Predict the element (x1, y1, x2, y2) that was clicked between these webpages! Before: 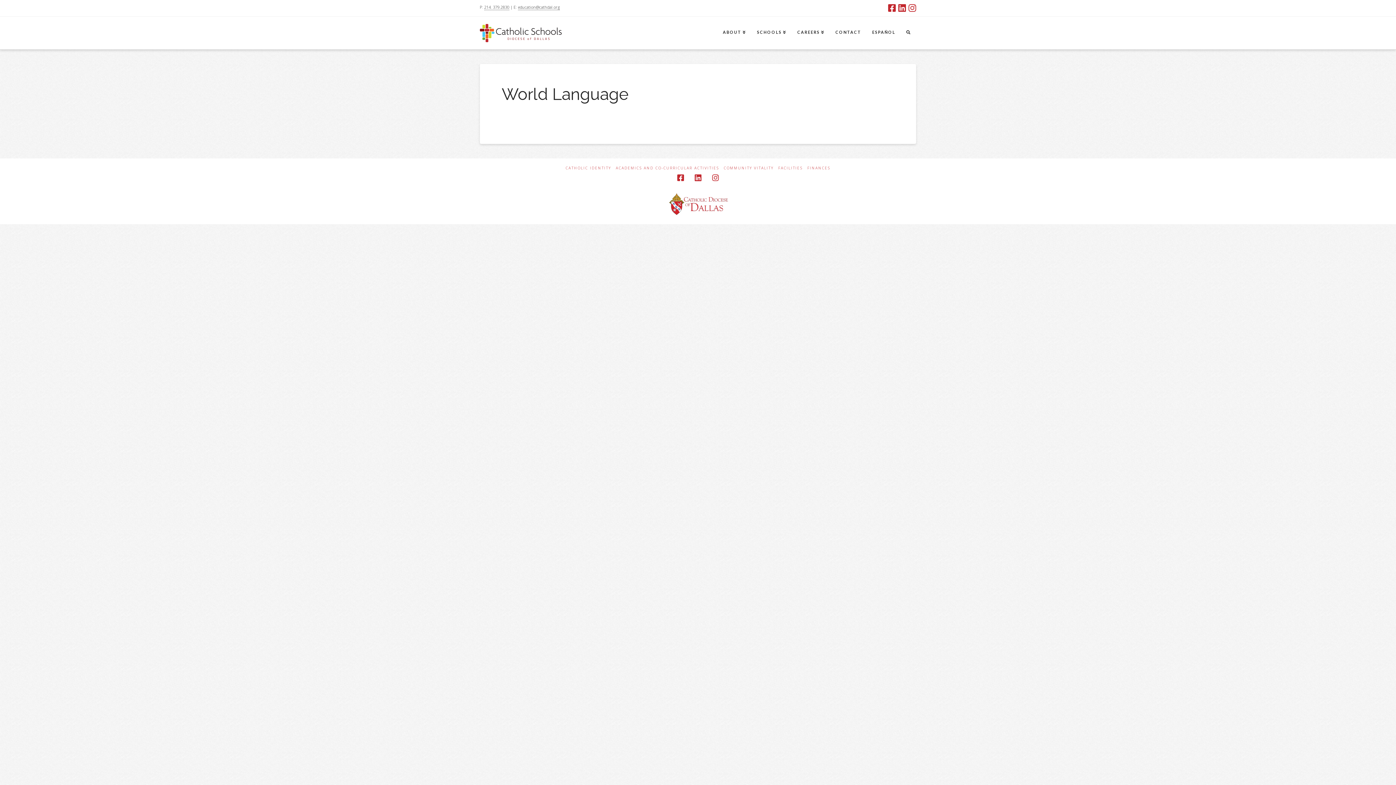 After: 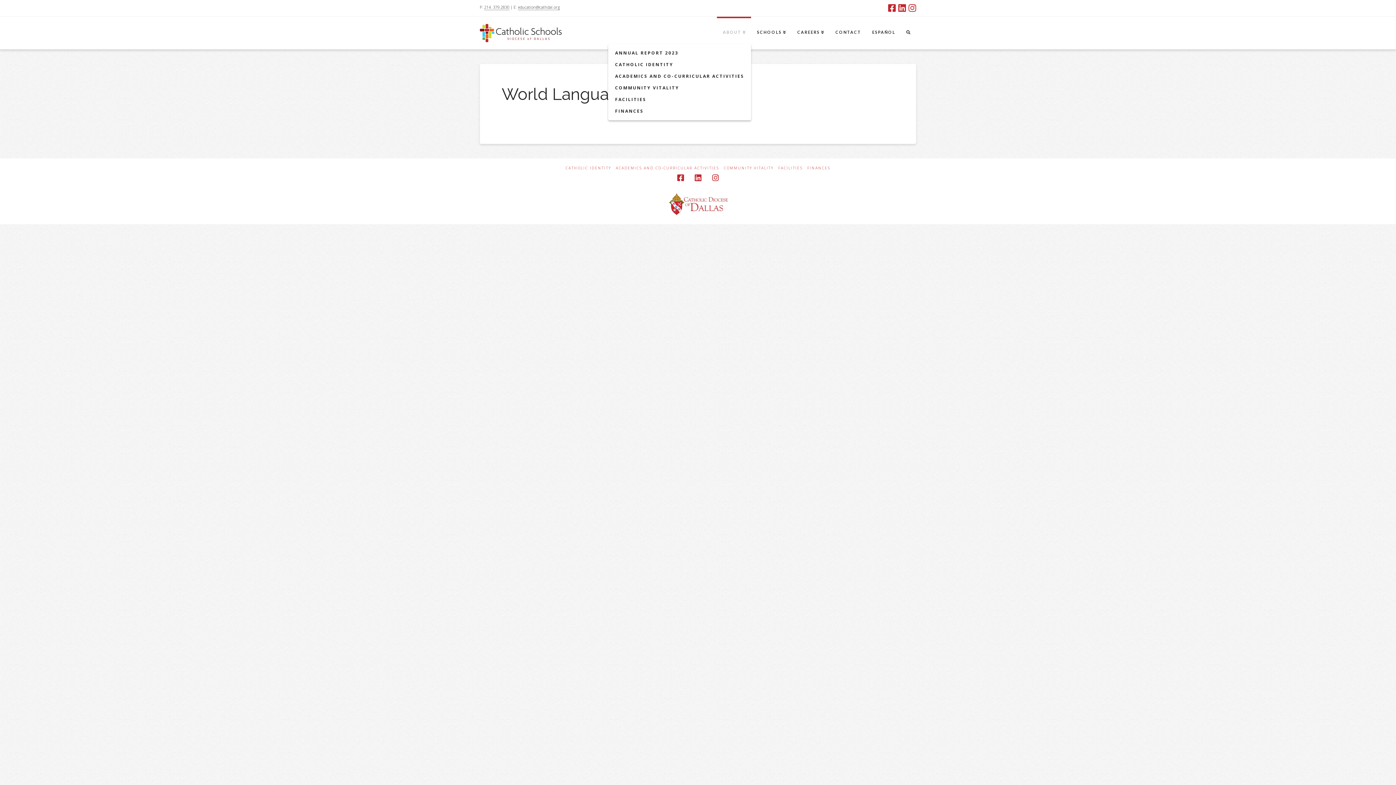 Action: bbox: (717, 16, 751, 49) label: ABOUT